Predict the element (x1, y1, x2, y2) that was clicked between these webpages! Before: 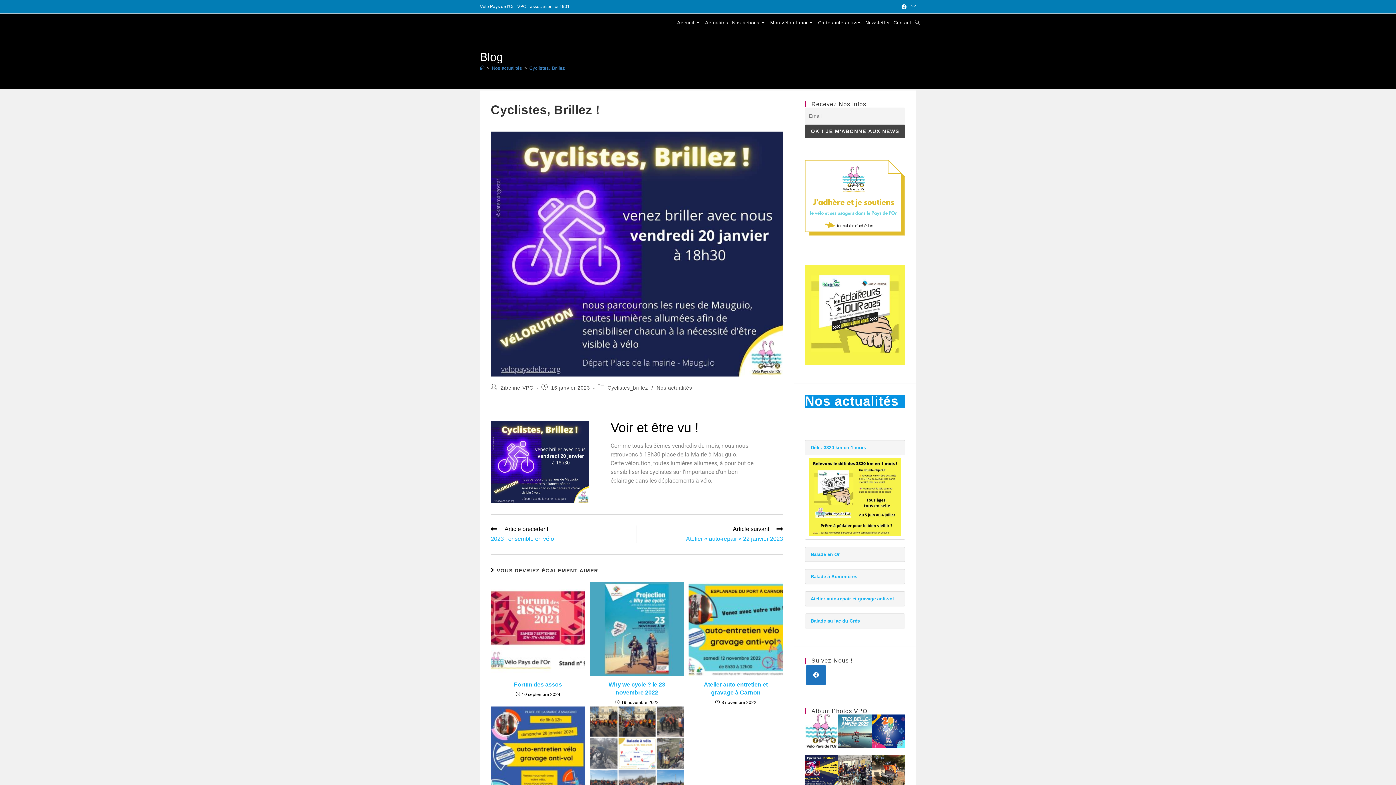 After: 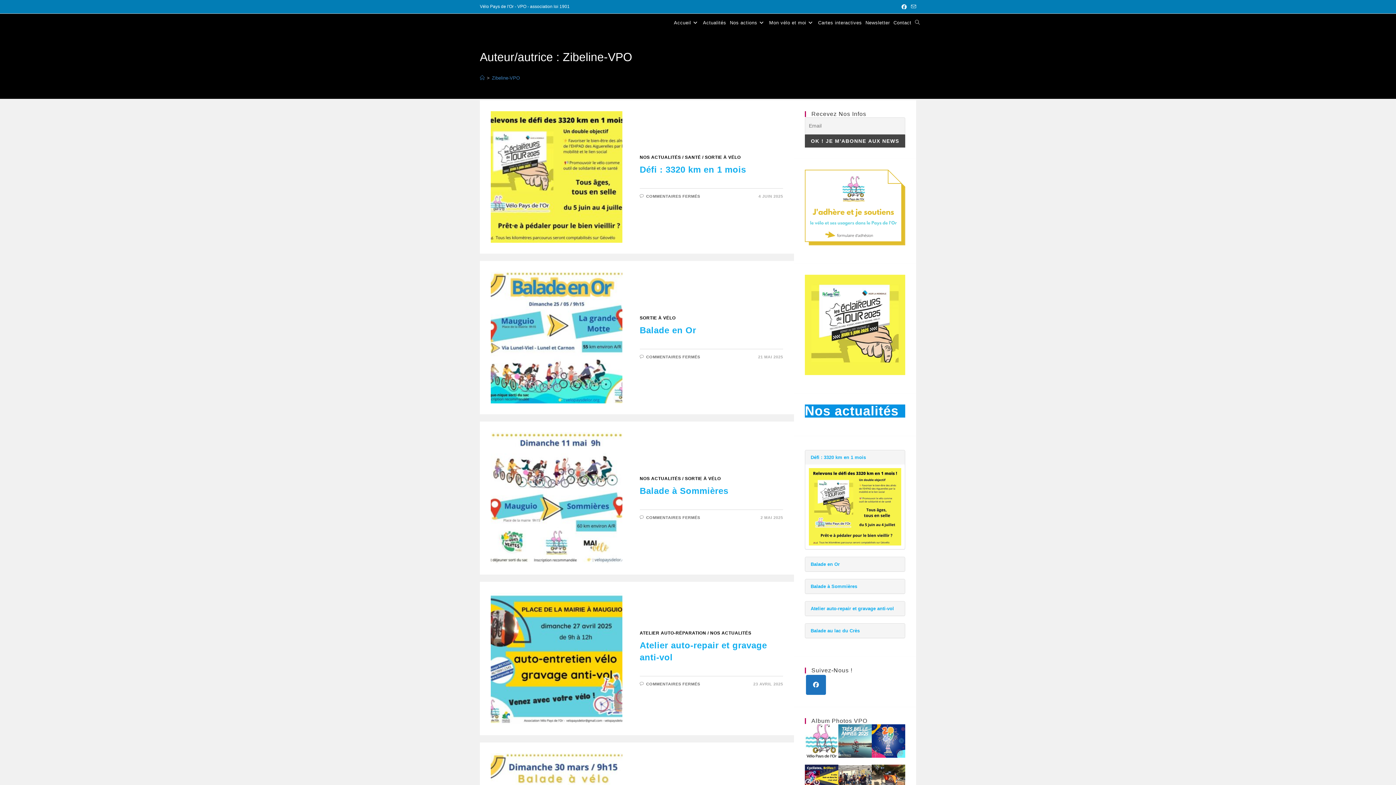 Action: bbox: (500, 385, 533, 390) label: Zibeline-VPO